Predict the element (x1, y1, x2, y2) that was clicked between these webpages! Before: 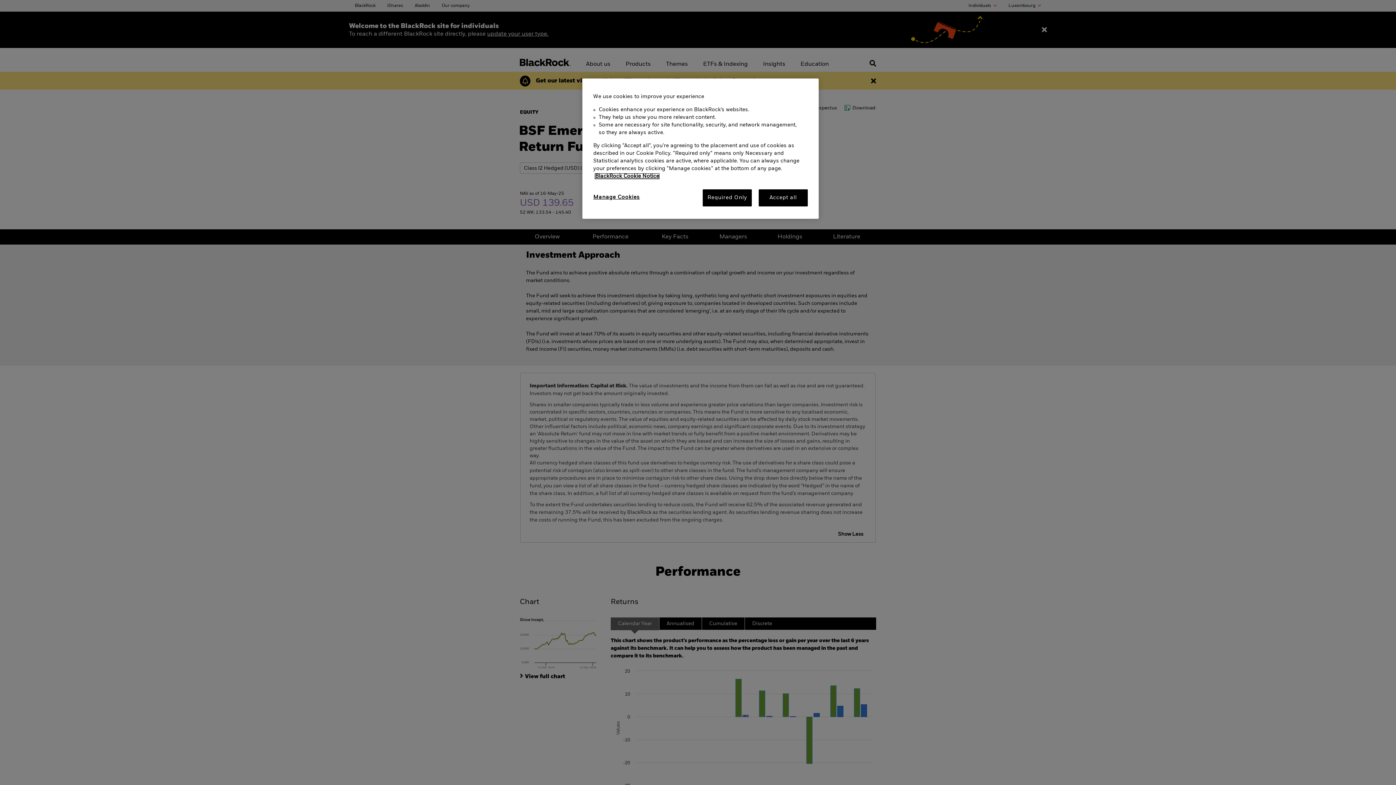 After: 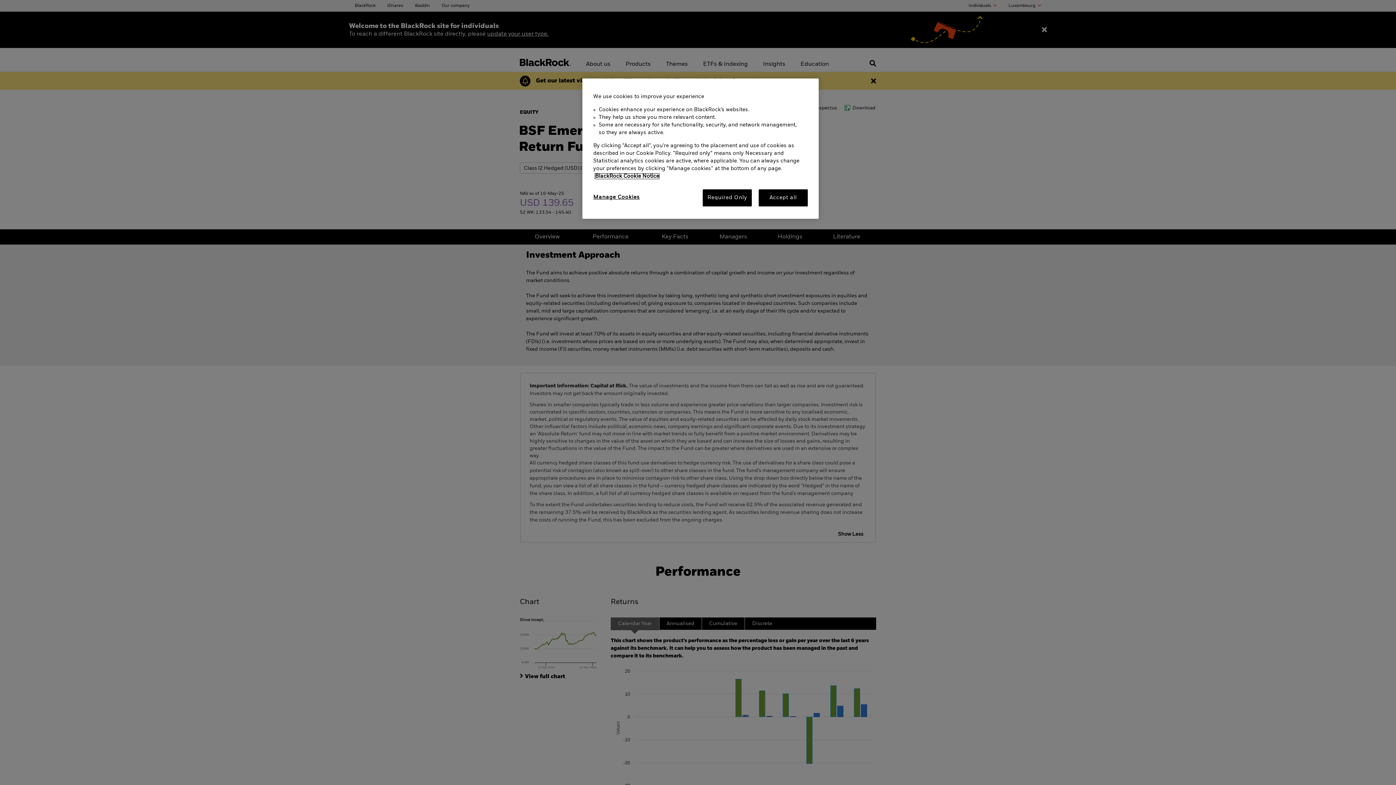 Action: label: More information about your privacy, opens in a new tab bbox: (595, 173, 659, 178)